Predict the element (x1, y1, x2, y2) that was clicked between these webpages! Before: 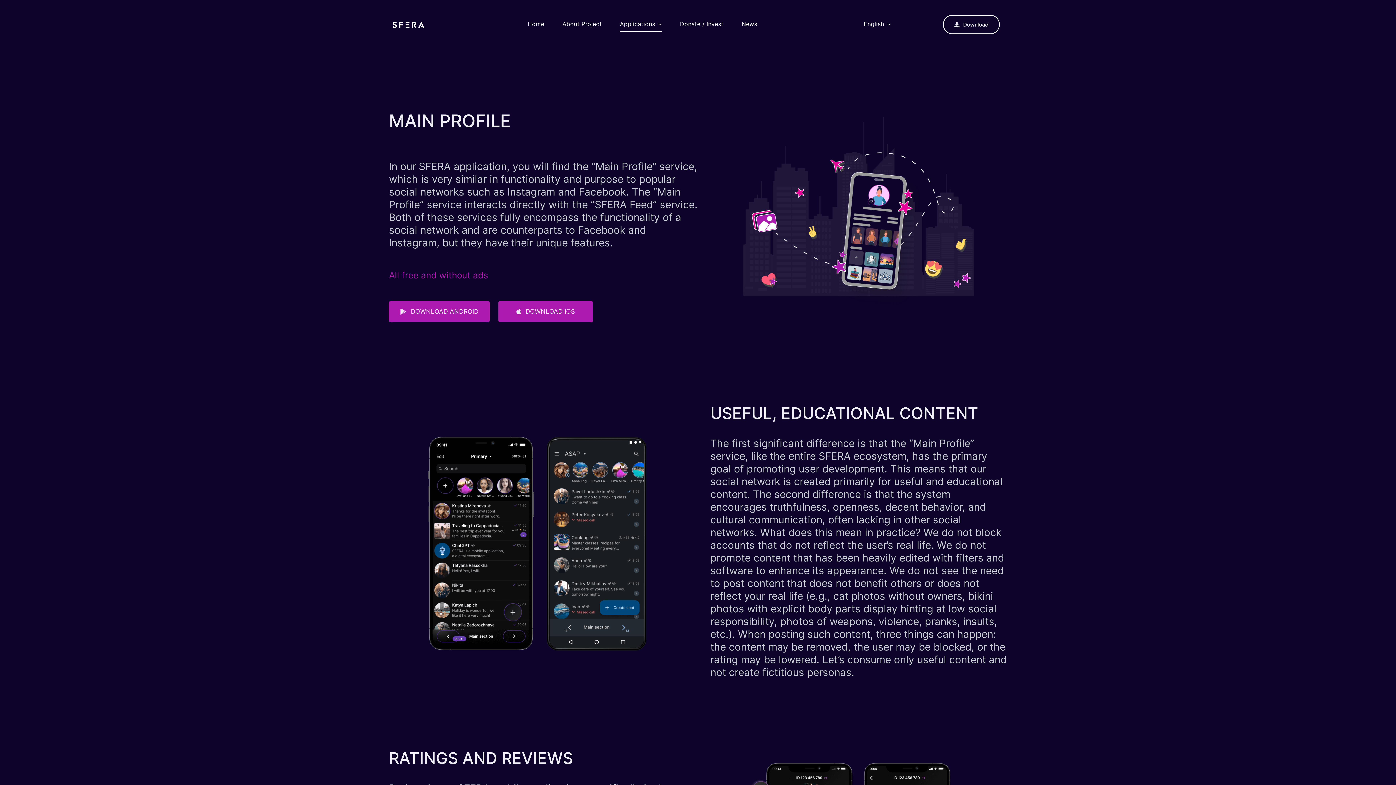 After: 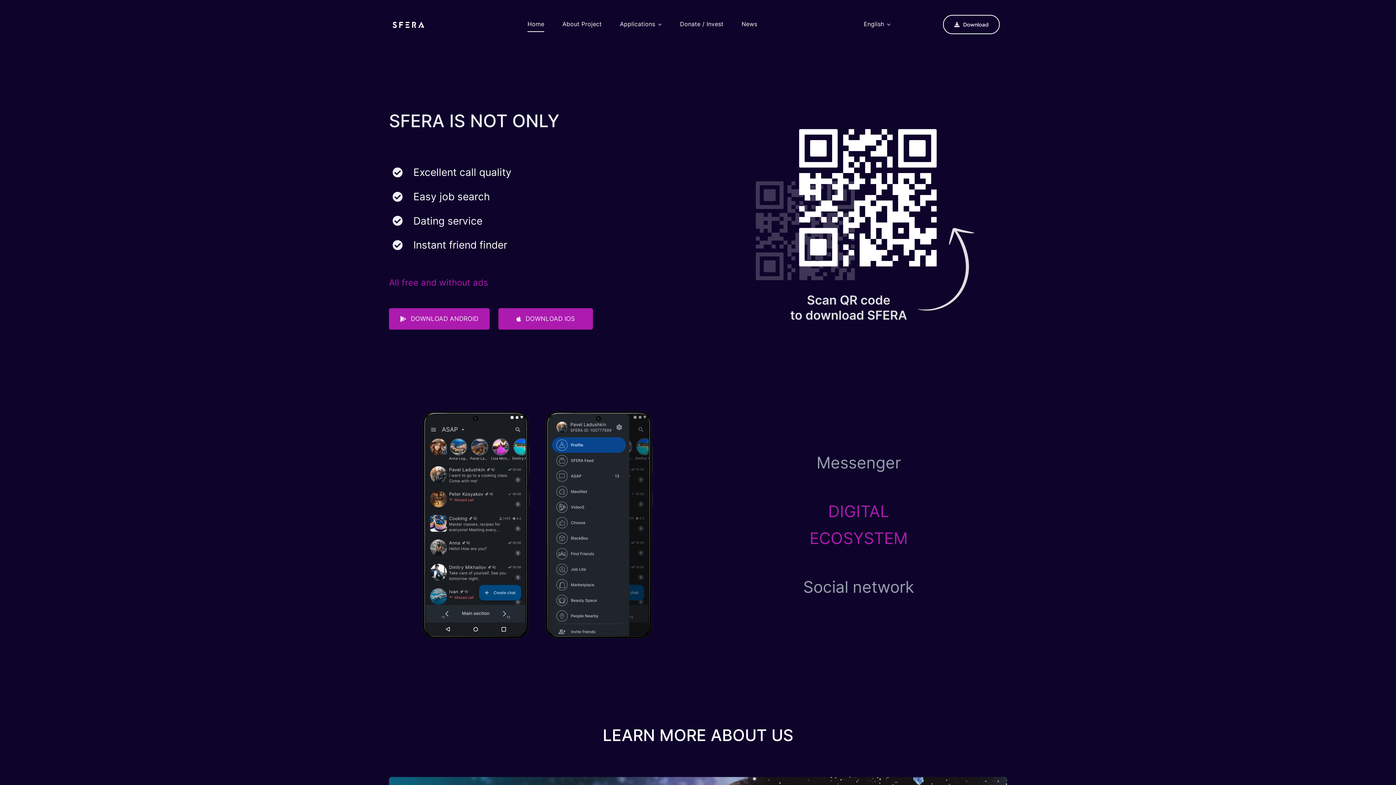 Action: bbox: (392, 19, 424, 27)